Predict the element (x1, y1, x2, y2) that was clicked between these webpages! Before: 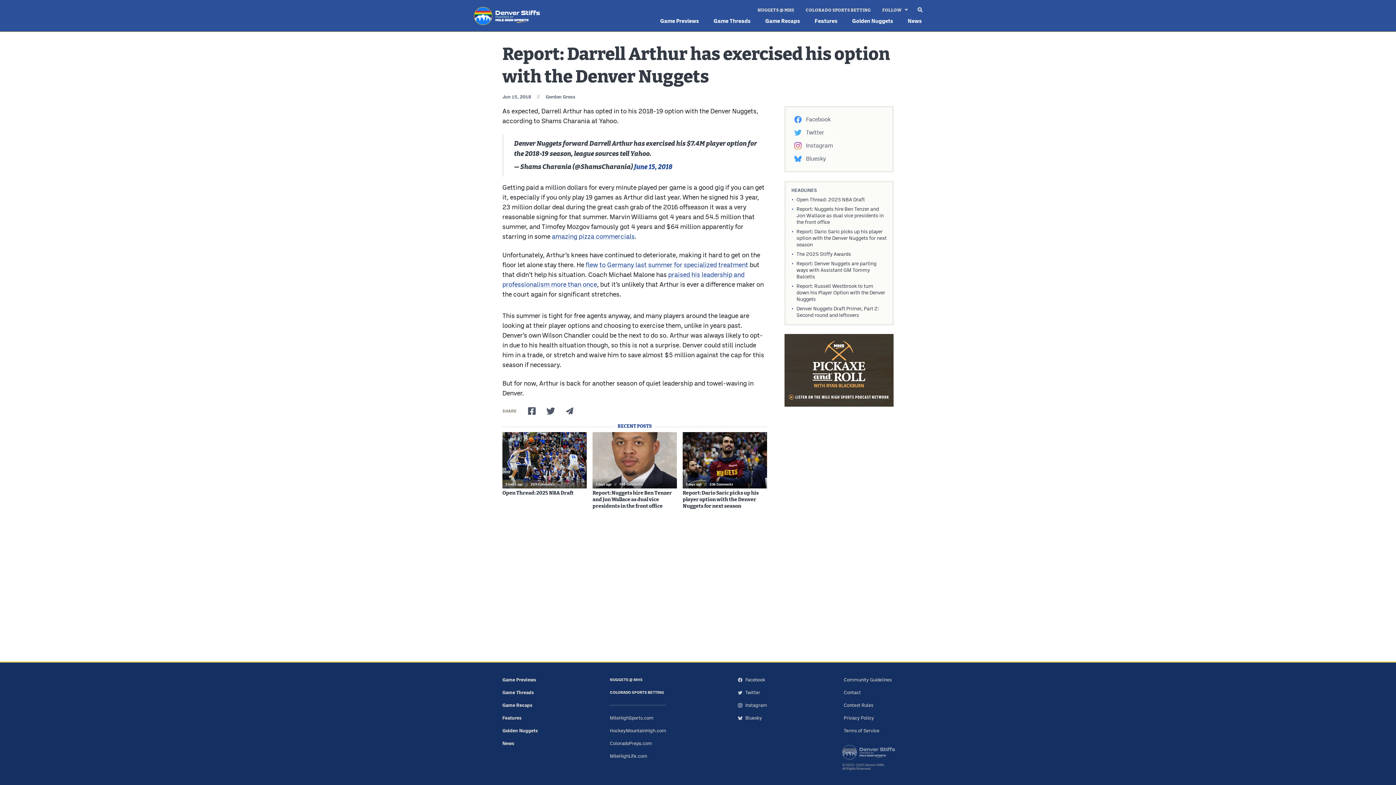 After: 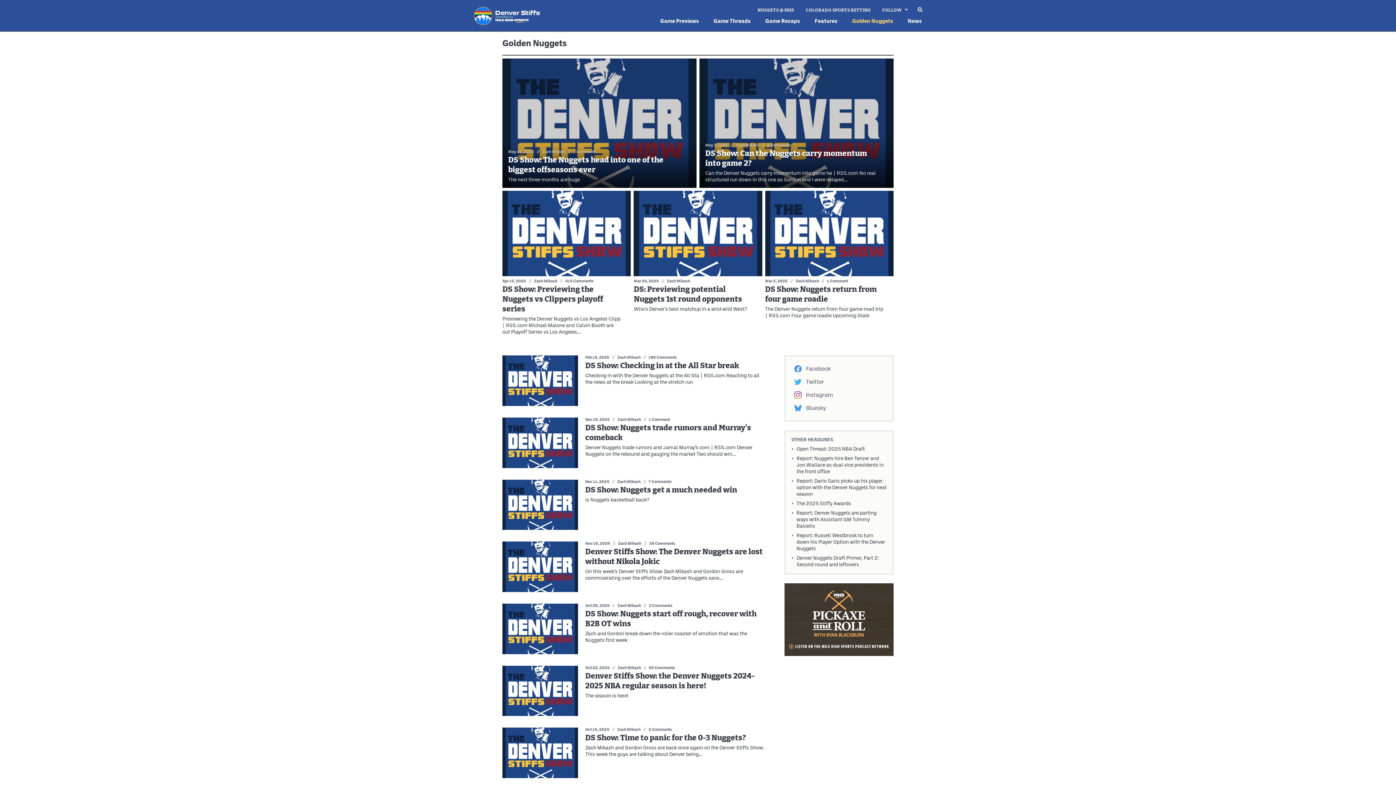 Action: bbox: (852, 18, 893, 23) label: Golden Nuggets